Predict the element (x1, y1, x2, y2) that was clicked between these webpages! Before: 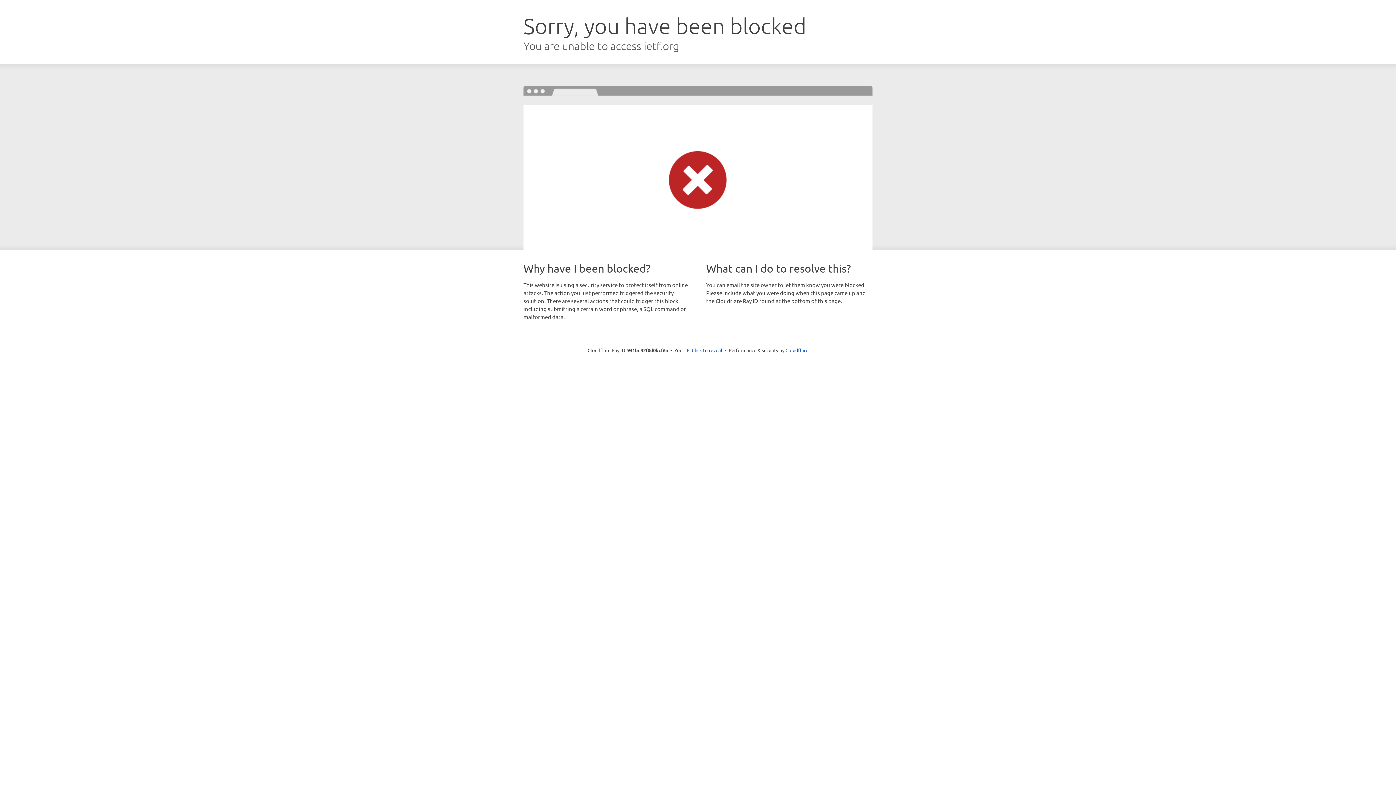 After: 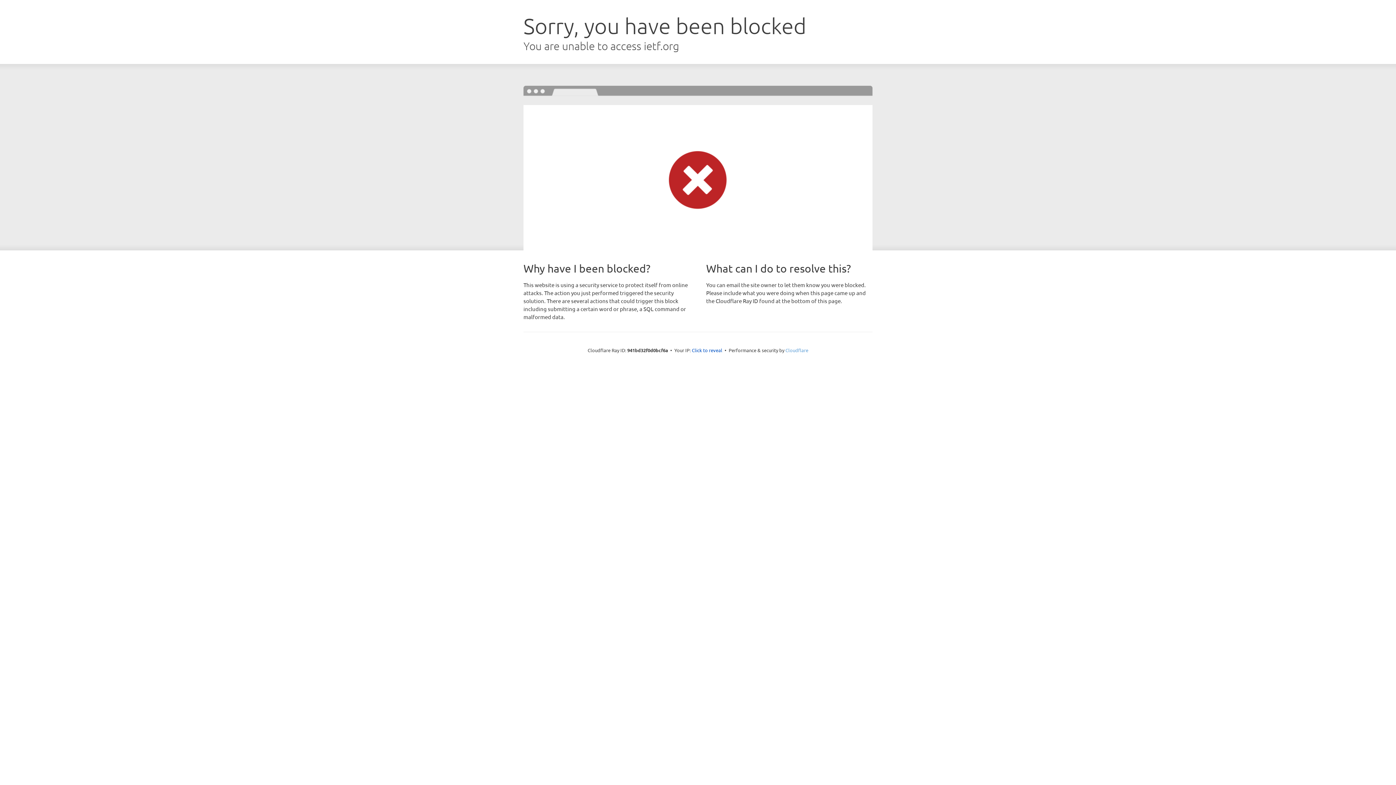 Action: label: Cloudflare bbox: (785, 347, 808, 353)